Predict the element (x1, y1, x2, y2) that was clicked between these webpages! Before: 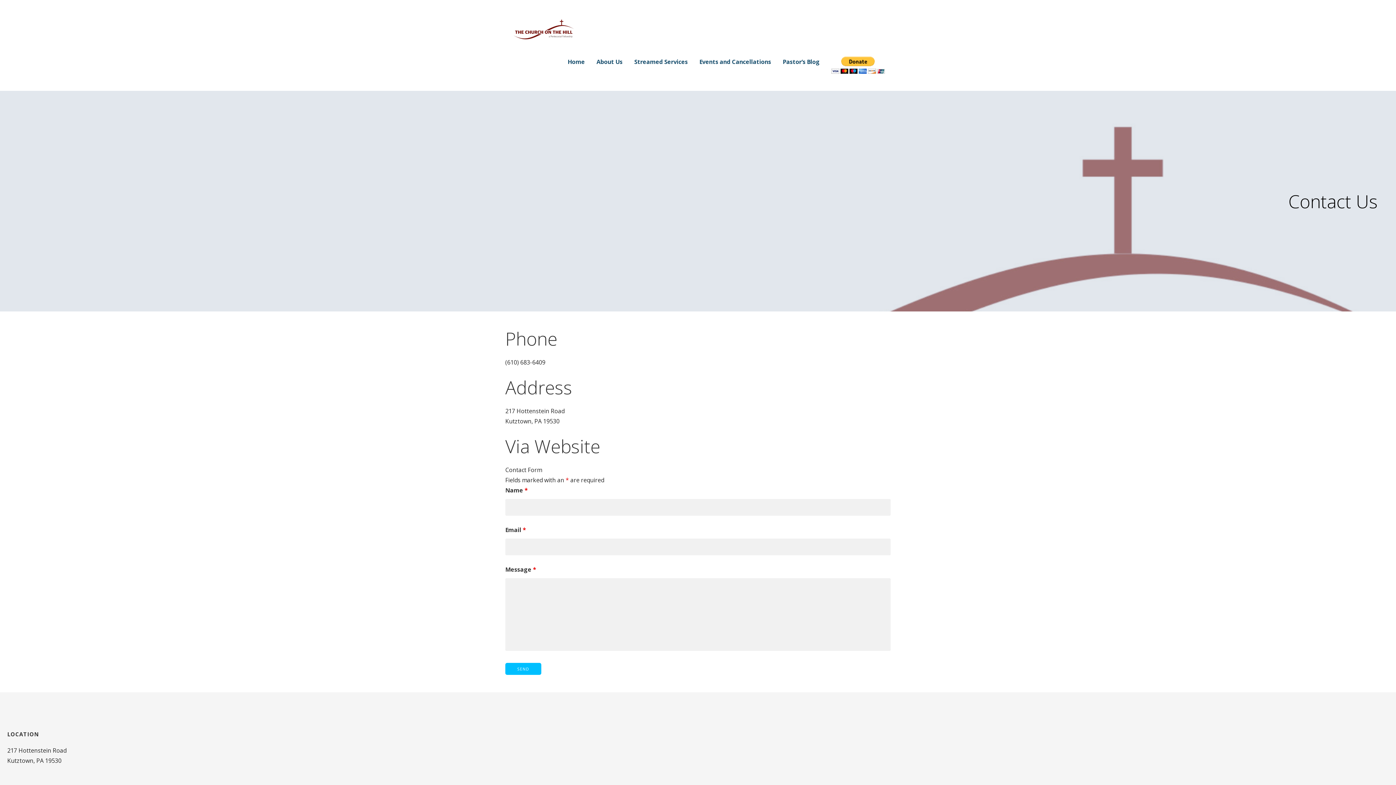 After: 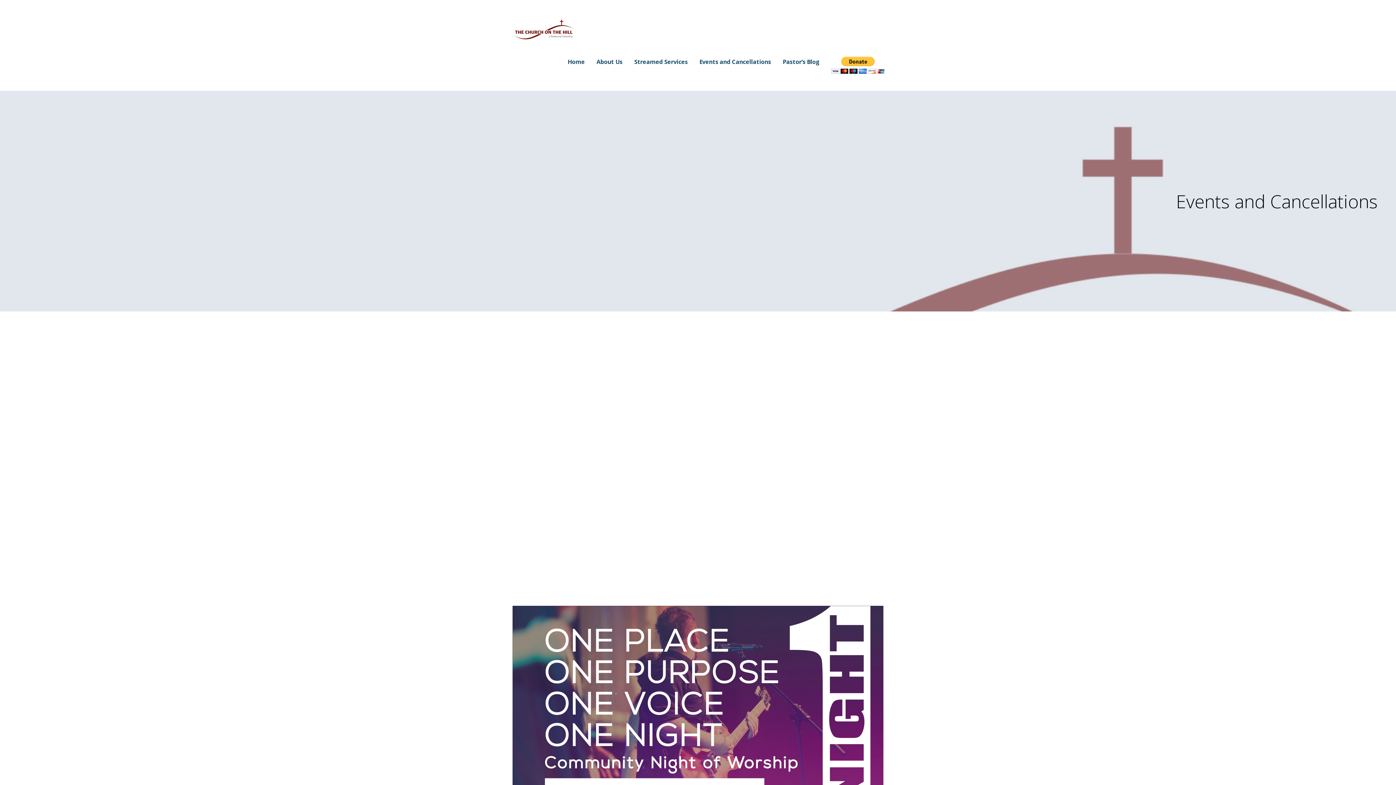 Action: label: Events and Cancellations bbox: (699, 54, 771, 69)